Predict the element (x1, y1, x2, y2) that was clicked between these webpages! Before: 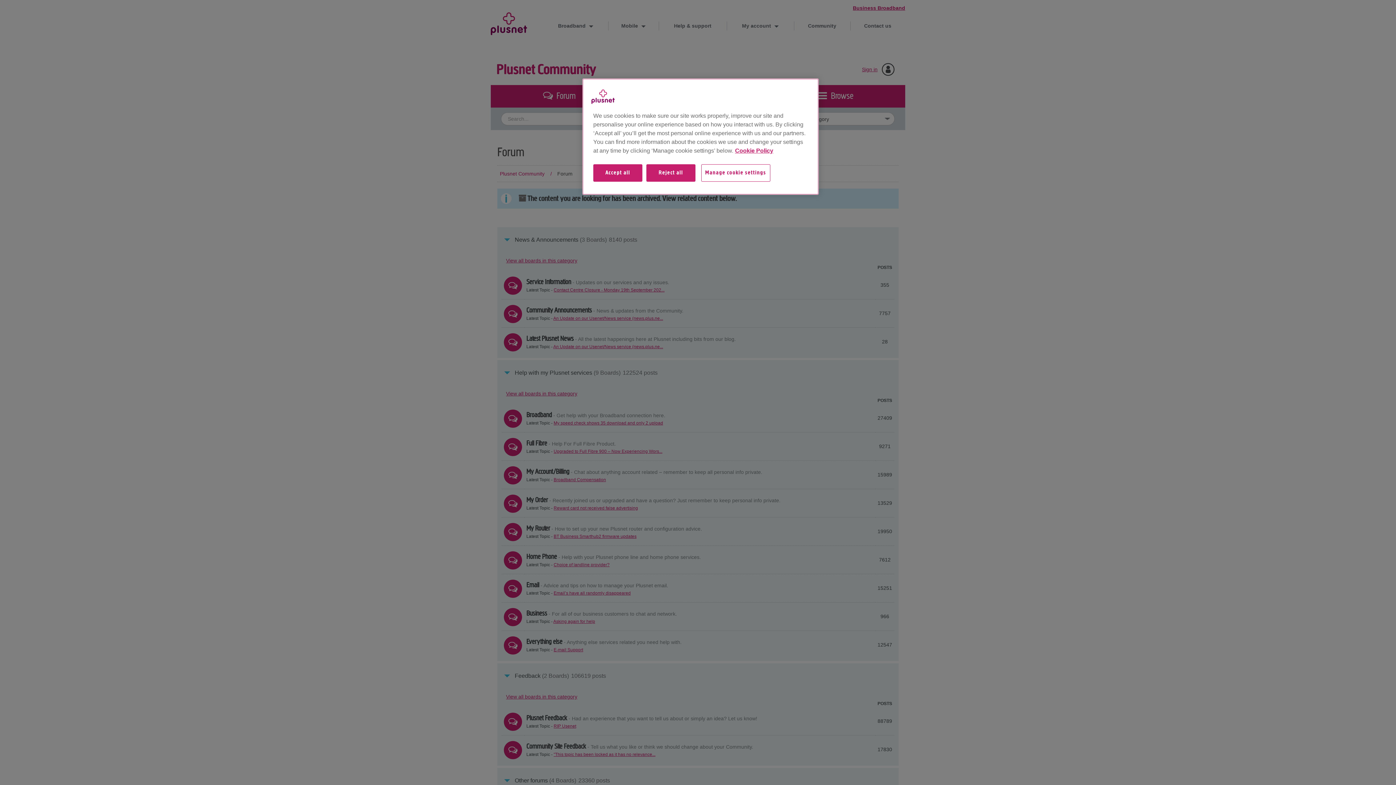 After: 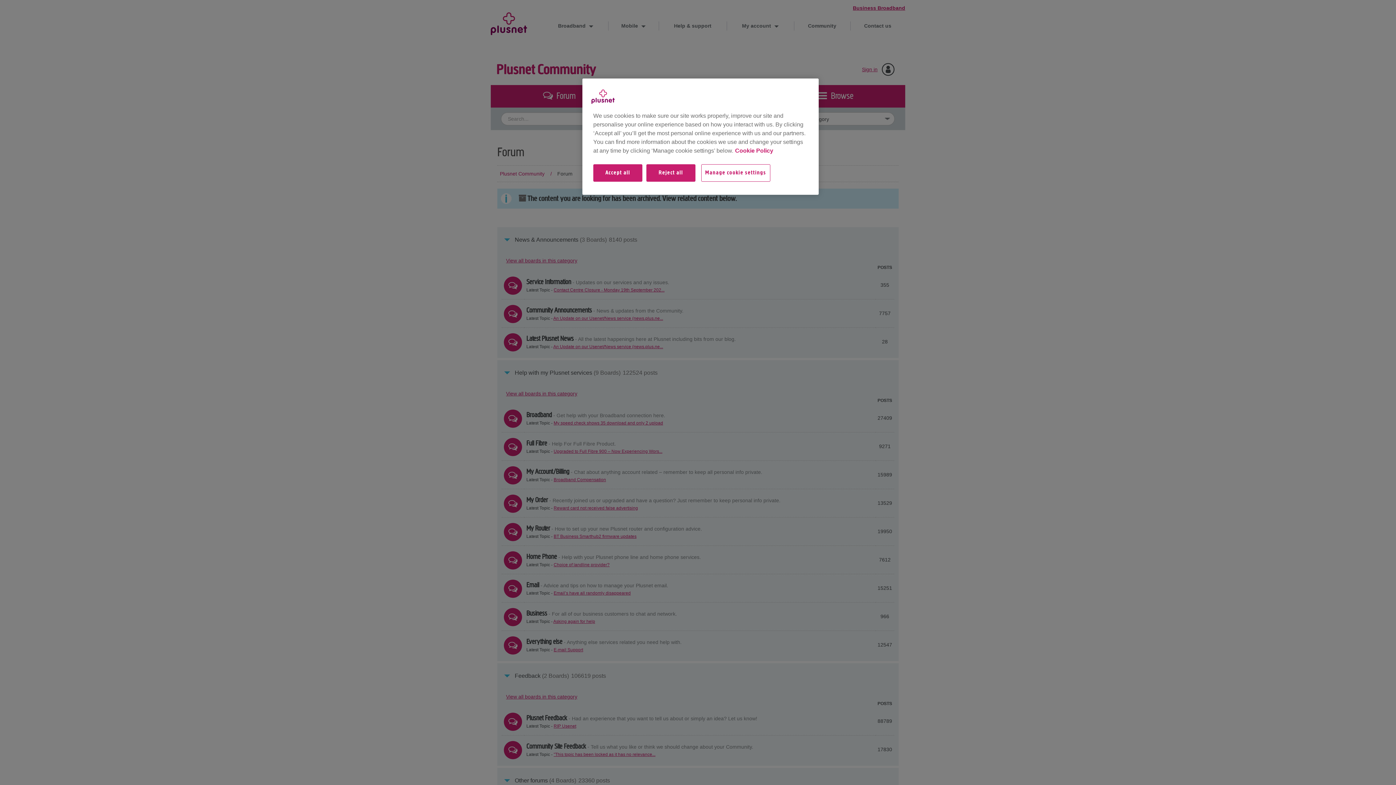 Action: label: More information about your privacy, opens in a new tab bbox: (735, 147, 773, 153)